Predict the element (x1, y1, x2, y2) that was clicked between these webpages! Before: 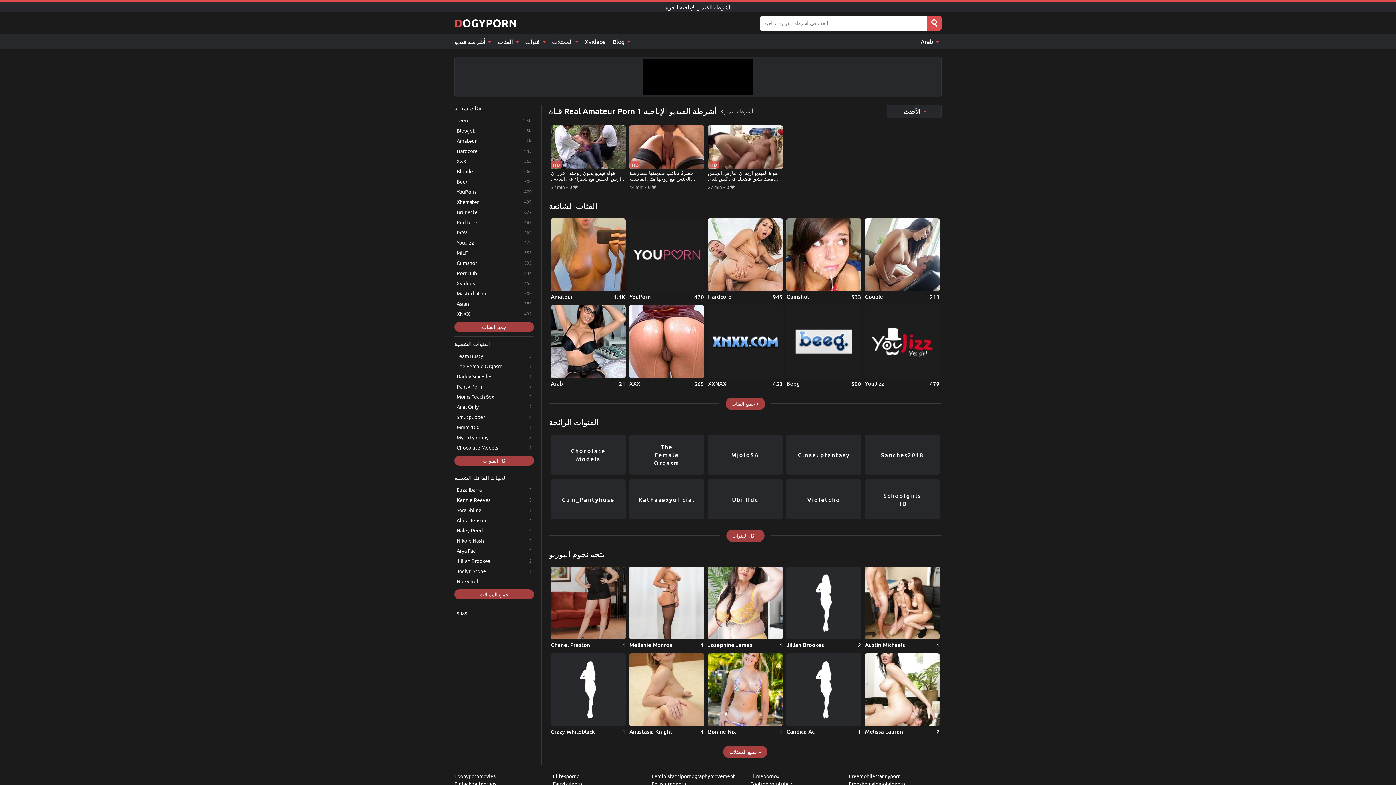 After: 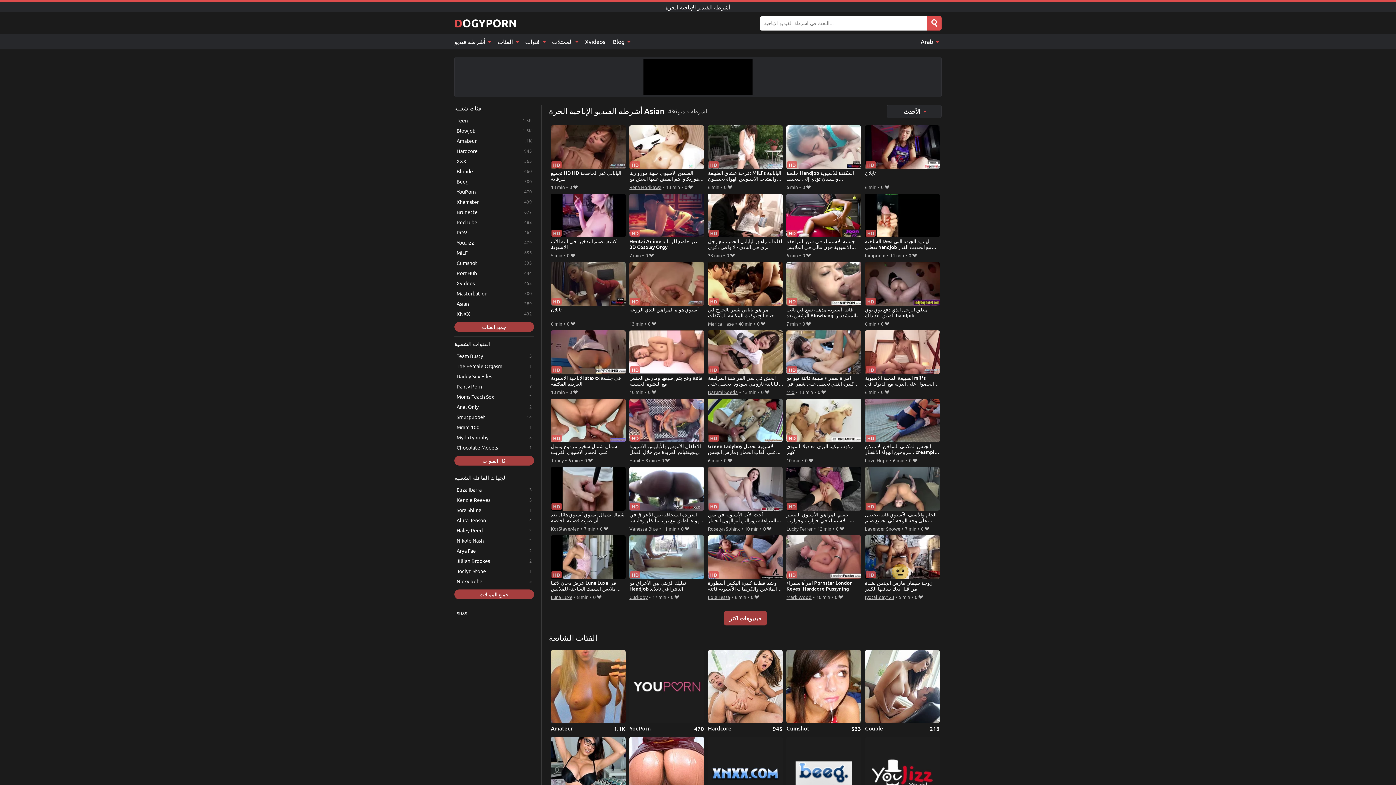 Action: bbox: (454, 298, 534, 308) label: Asian